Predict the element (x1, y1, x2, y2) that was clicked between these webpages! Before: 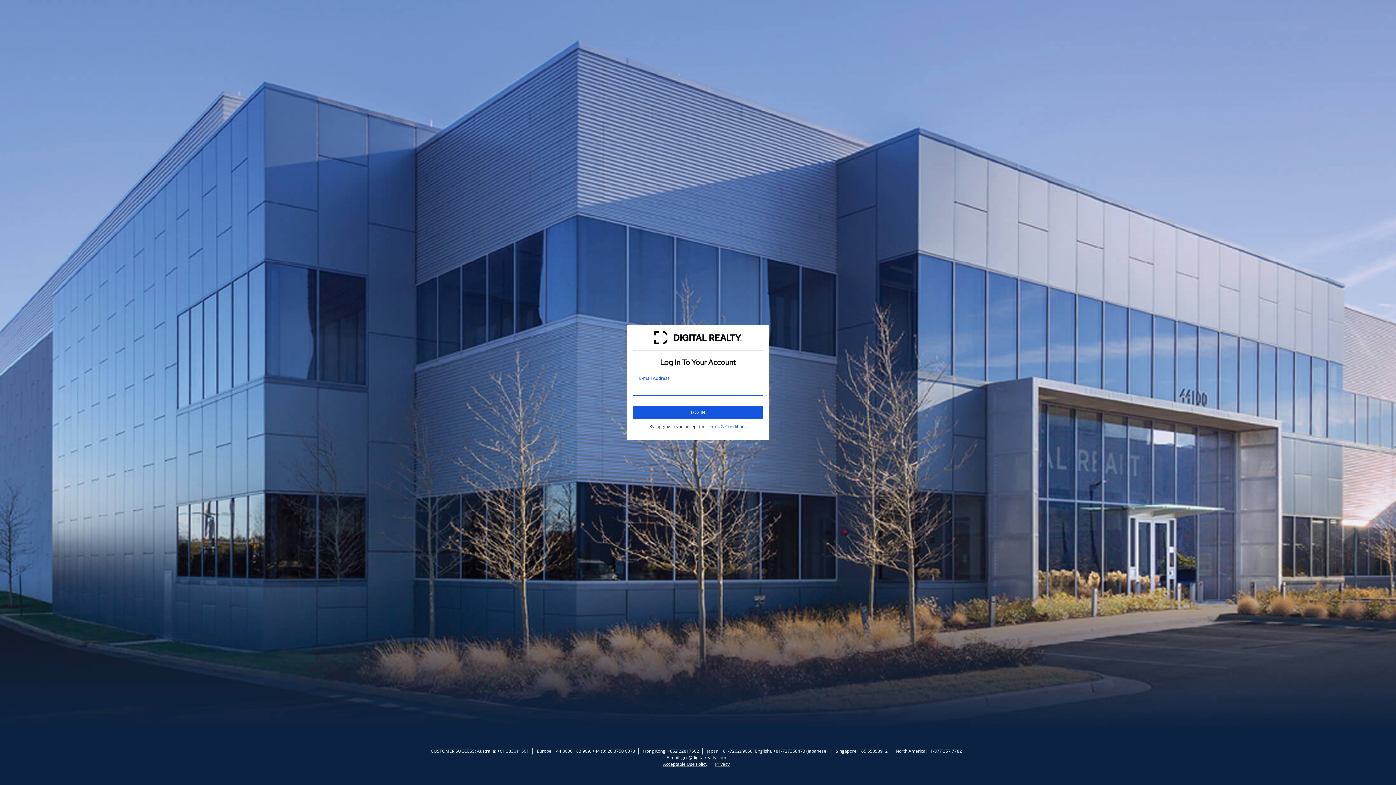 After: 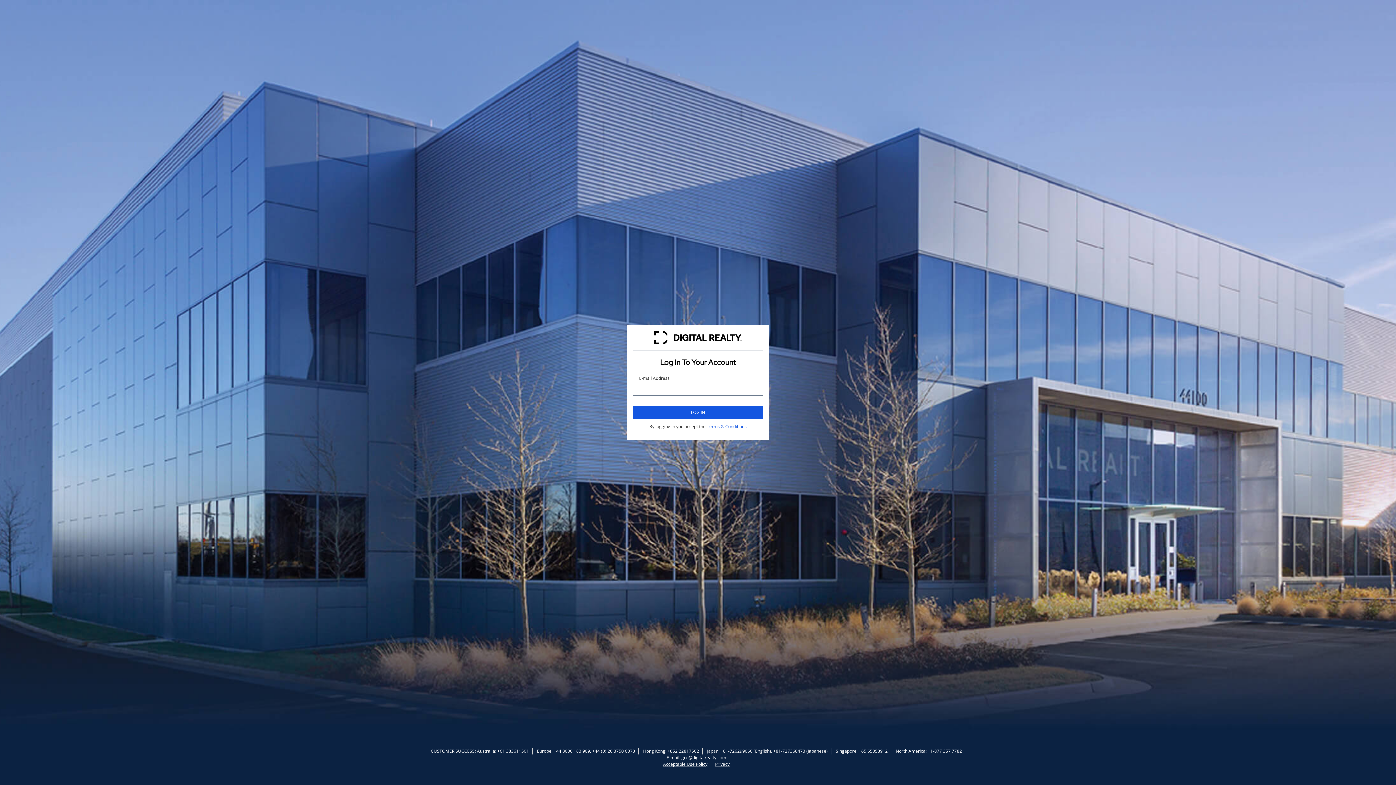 Action: label: +1-877 357 7782 bbox: (928, 748, 962, 754)